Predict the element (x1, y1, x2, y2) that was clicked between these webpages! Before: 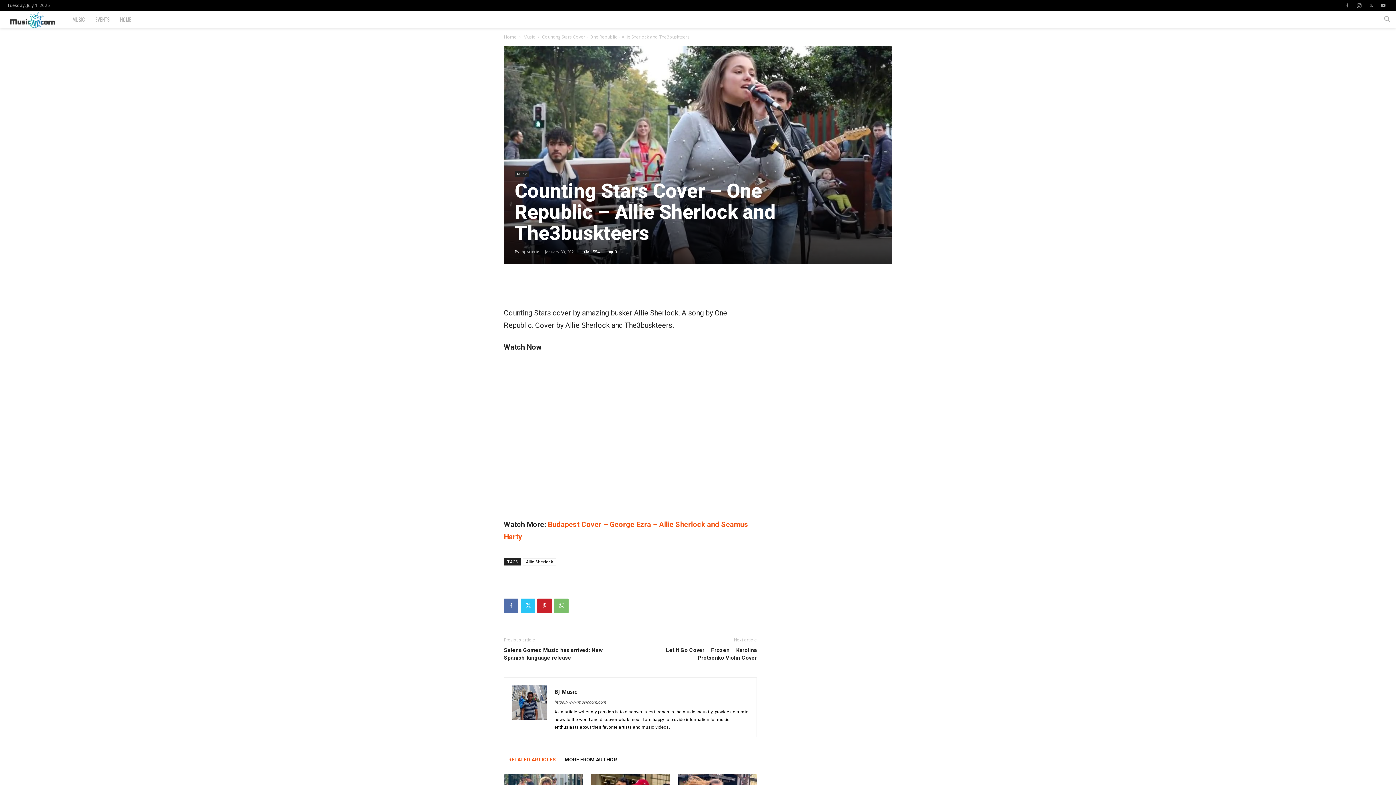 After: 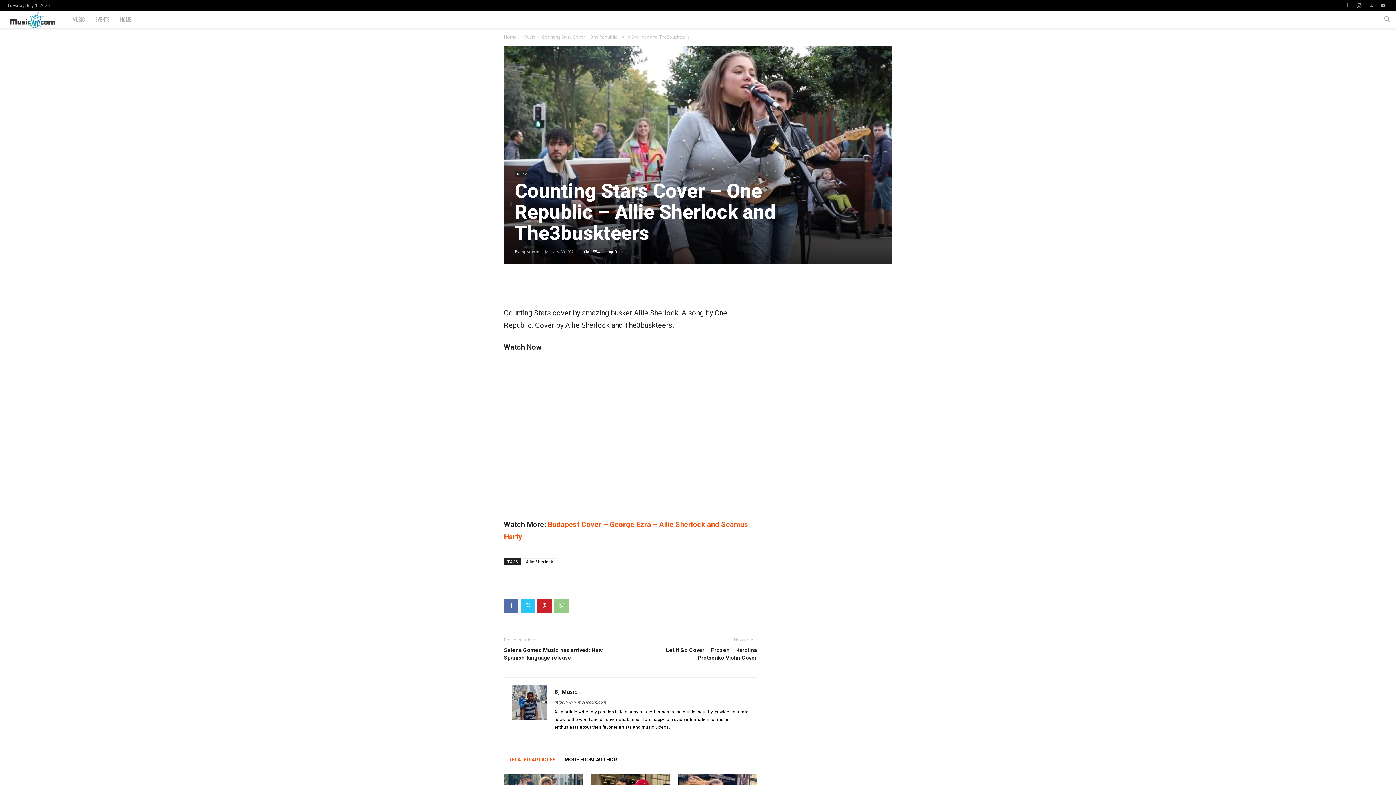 Action: bbox: (554, 598, 568, 613)